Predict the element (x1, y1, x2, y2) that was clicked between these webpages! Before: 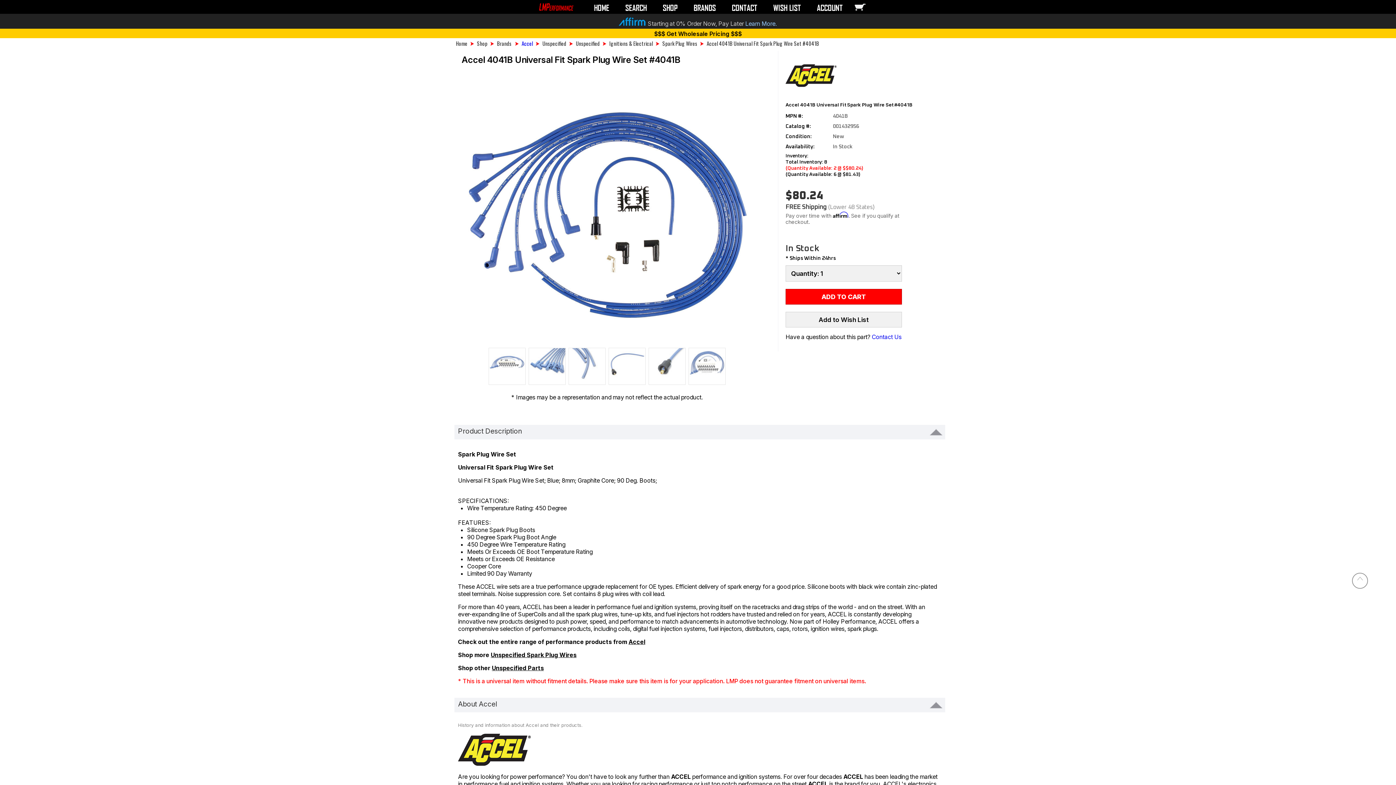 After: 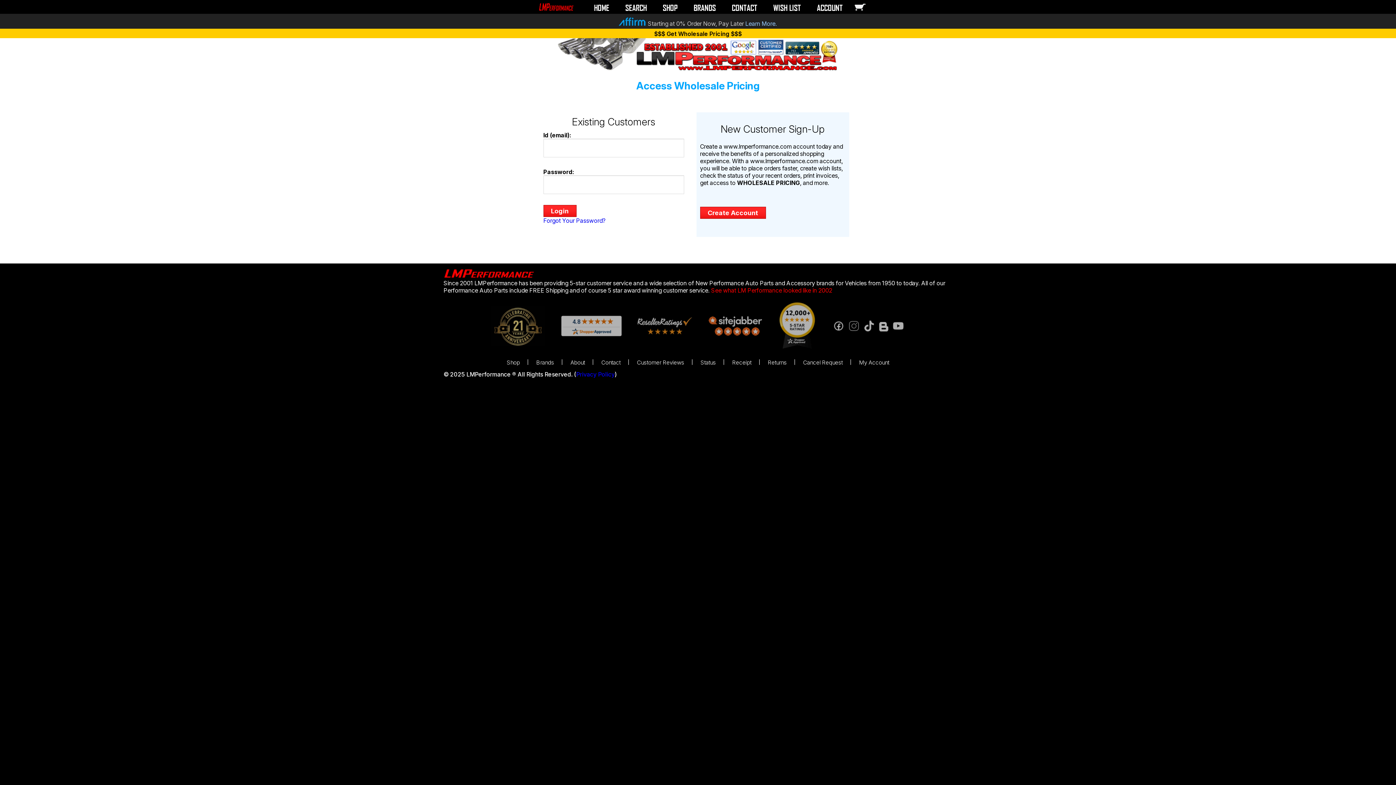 Action: bbox: (785, 316, 905, 323)